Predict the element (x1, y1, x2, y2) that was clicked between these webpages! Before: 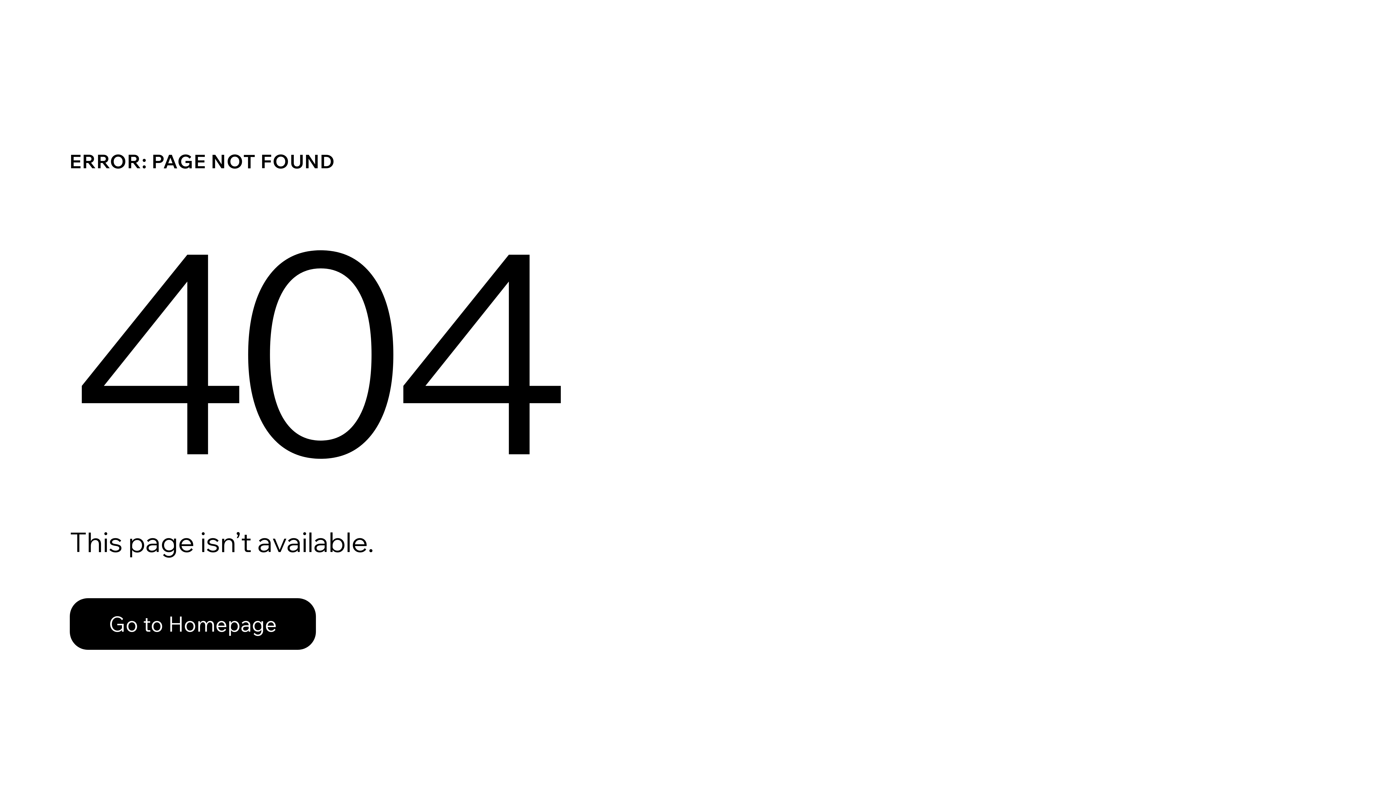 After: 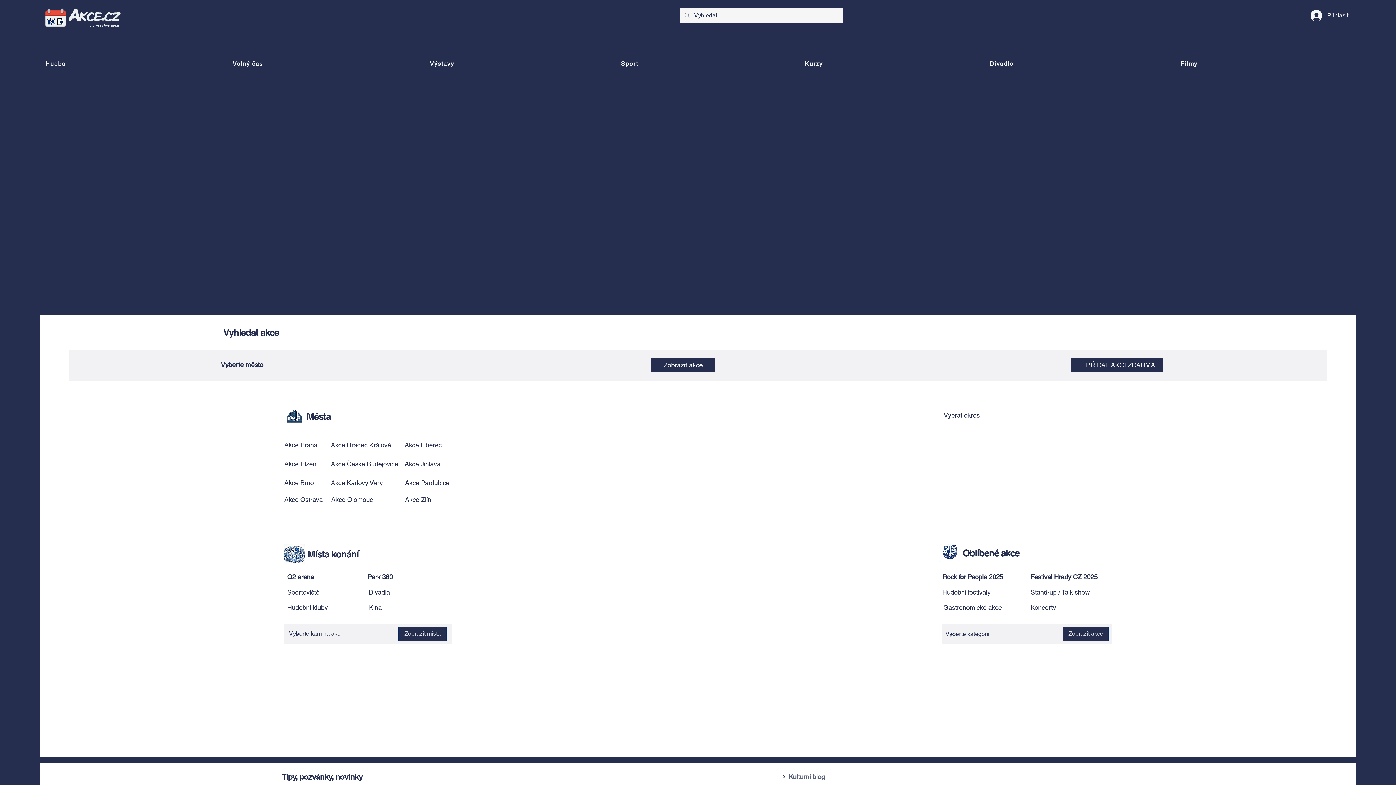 Action: bbox: (69, 598, 316, 650) label: Go to Homepage